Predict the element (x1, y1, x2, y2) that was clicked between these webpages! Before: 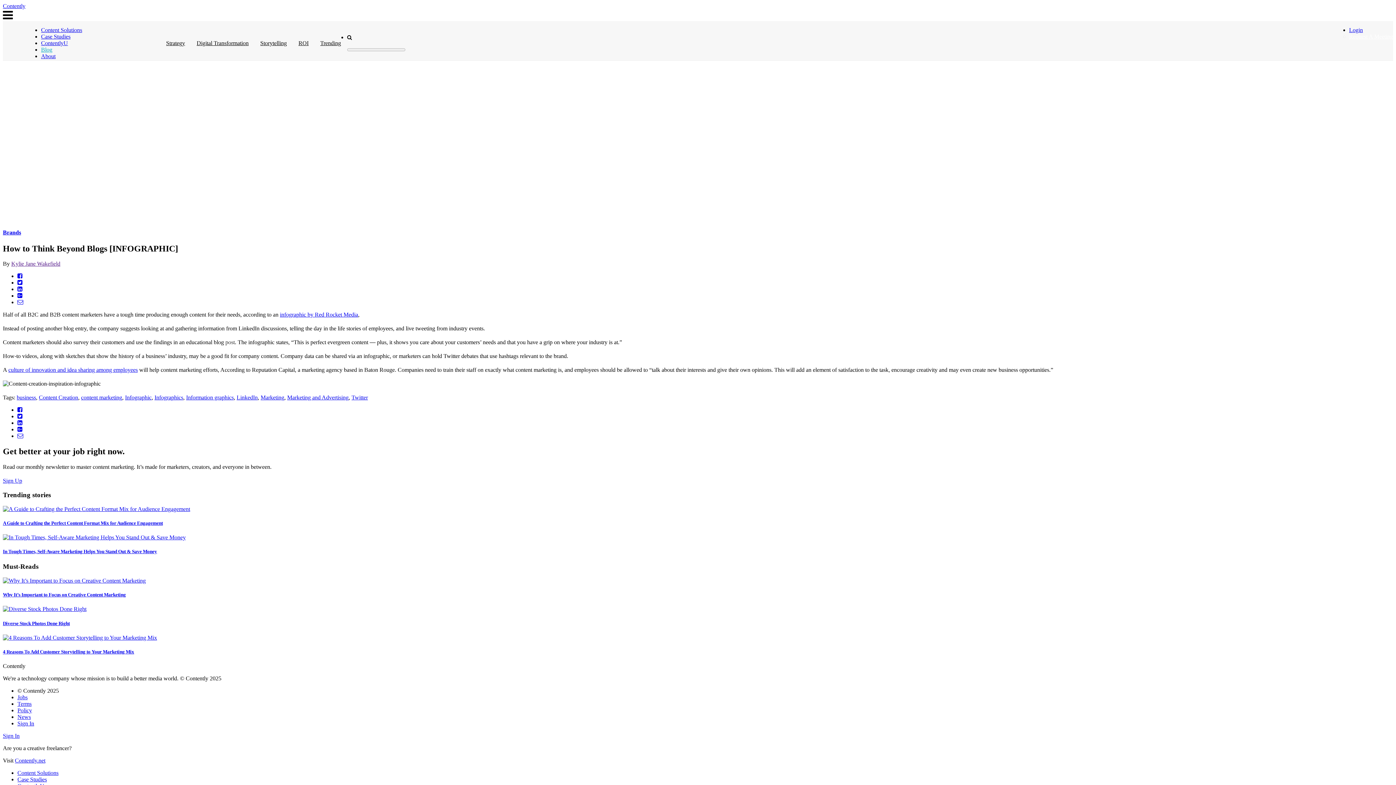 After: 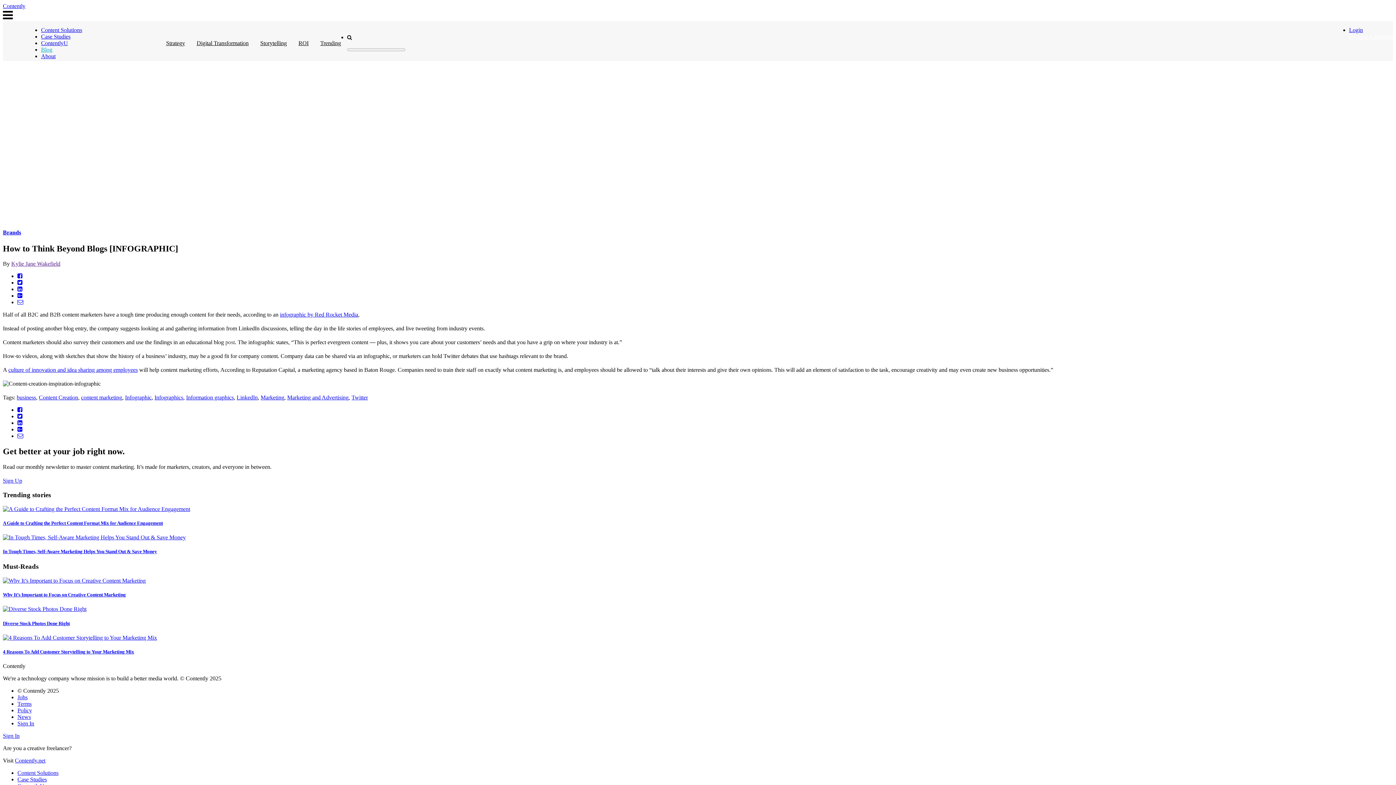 Action: bbox: (17, 433, 23, 439)